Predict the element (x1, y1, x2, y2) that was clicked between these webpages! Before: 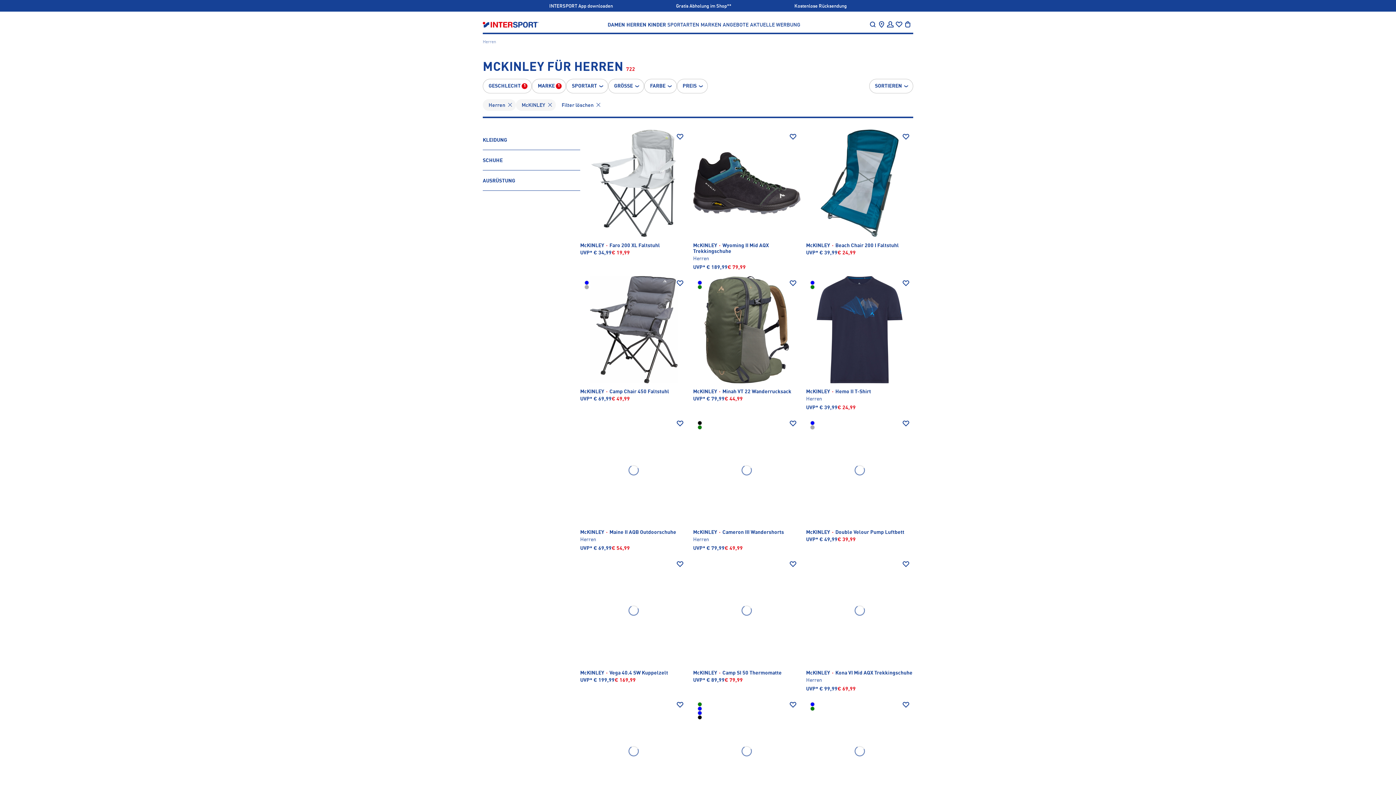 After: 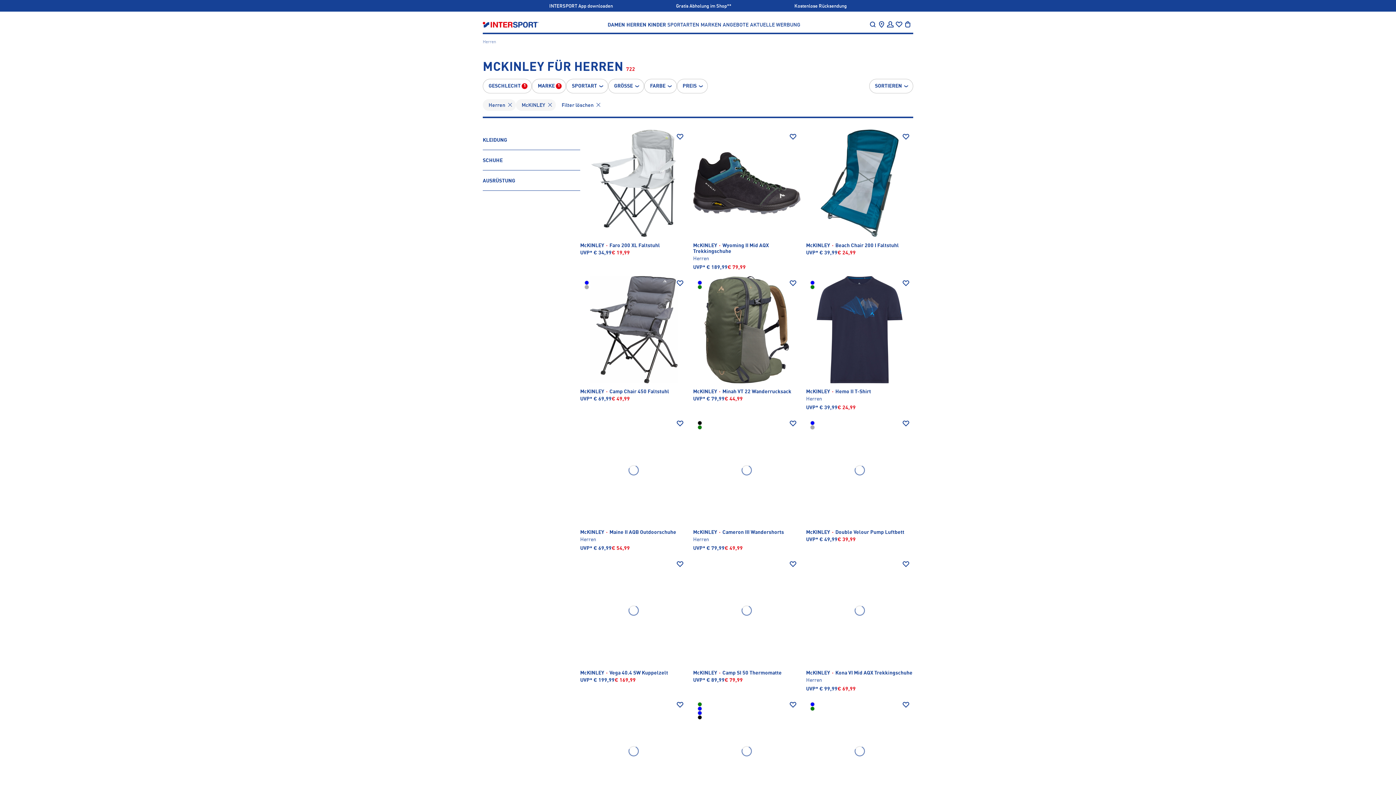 Action: bbox: (566, 78, 608, 93) label: SPORTART